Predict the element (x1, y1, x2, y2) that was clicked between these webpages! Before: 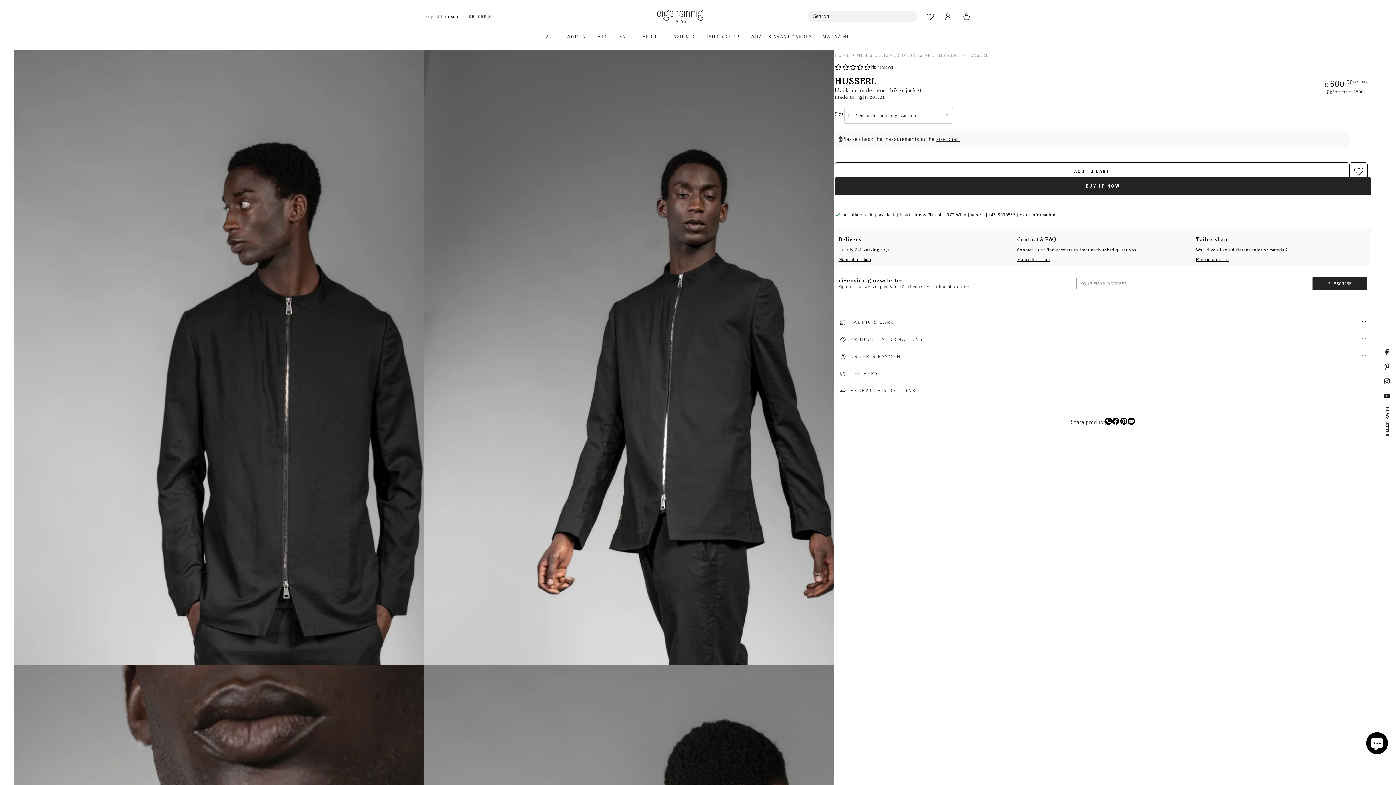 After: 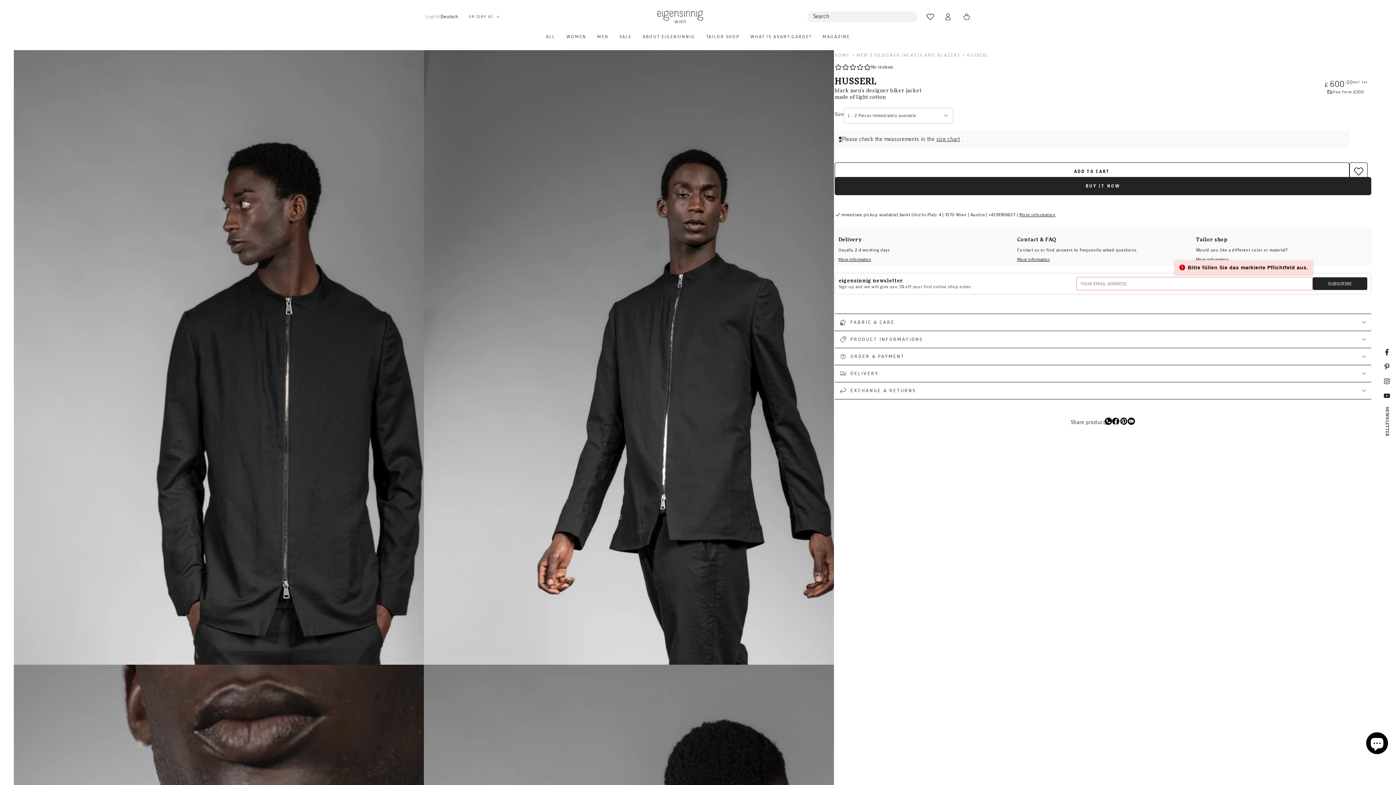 Action: bbox: (1312, 277, 1367, 290) label: SUBSCRIBE